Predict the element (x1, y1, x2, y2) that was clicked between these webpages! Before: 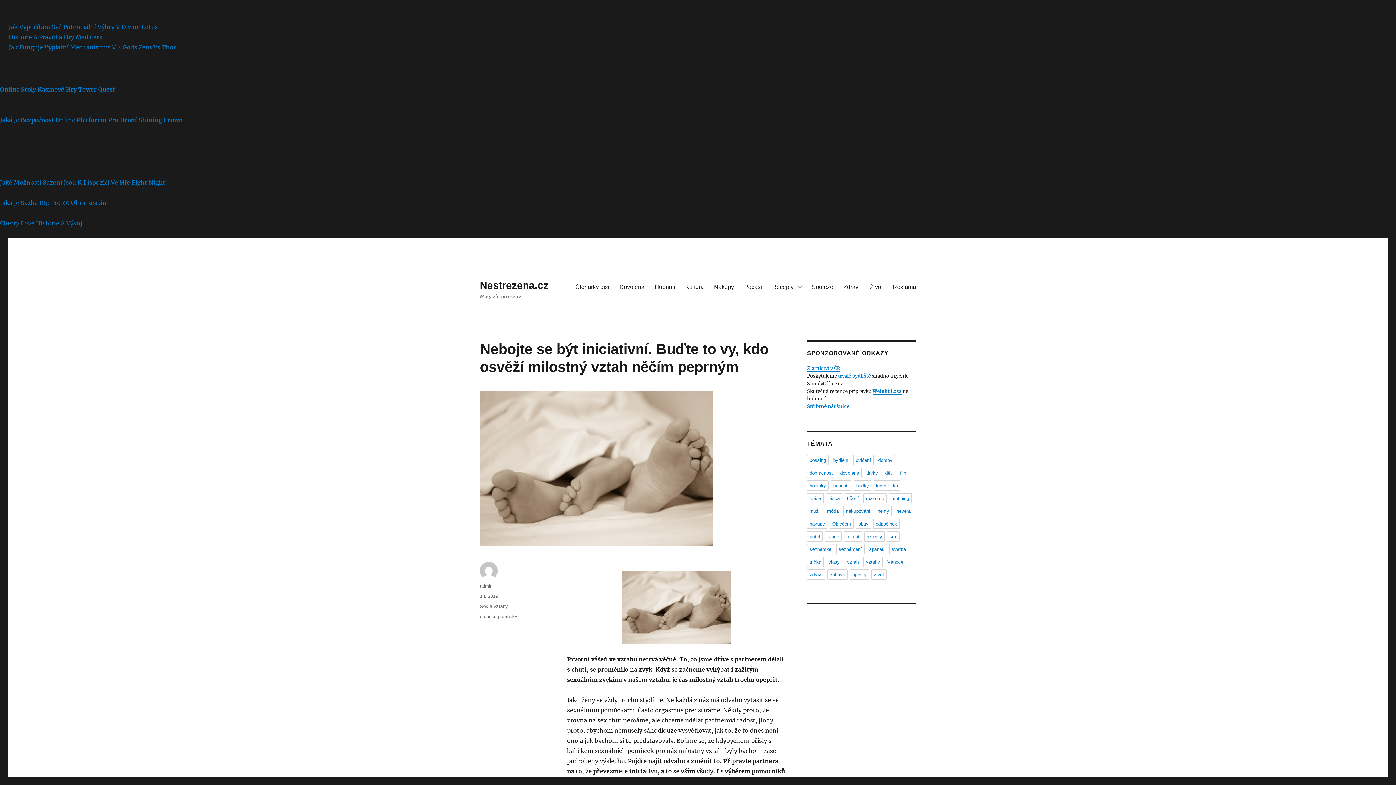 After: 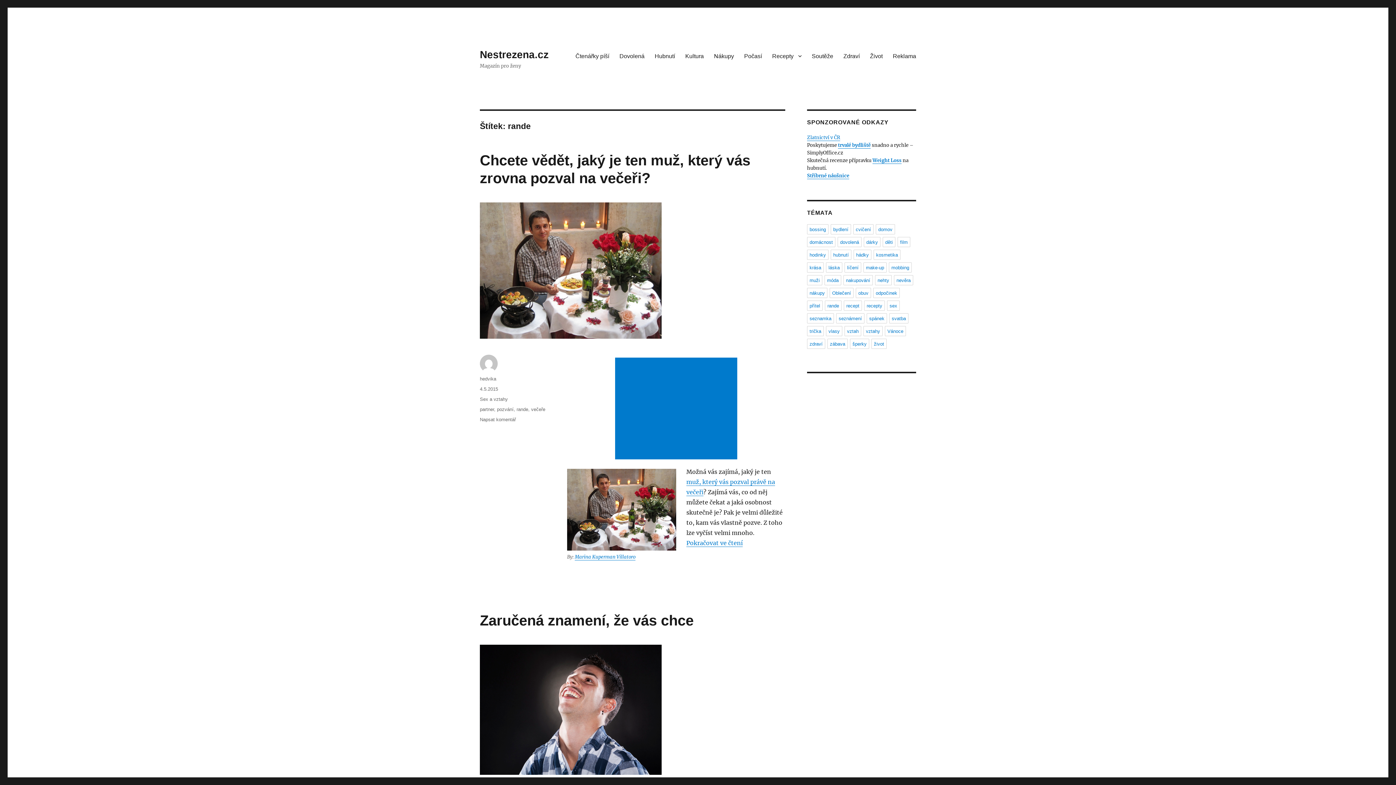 Action: bbox: (825, 531, 841, 541) label: rande